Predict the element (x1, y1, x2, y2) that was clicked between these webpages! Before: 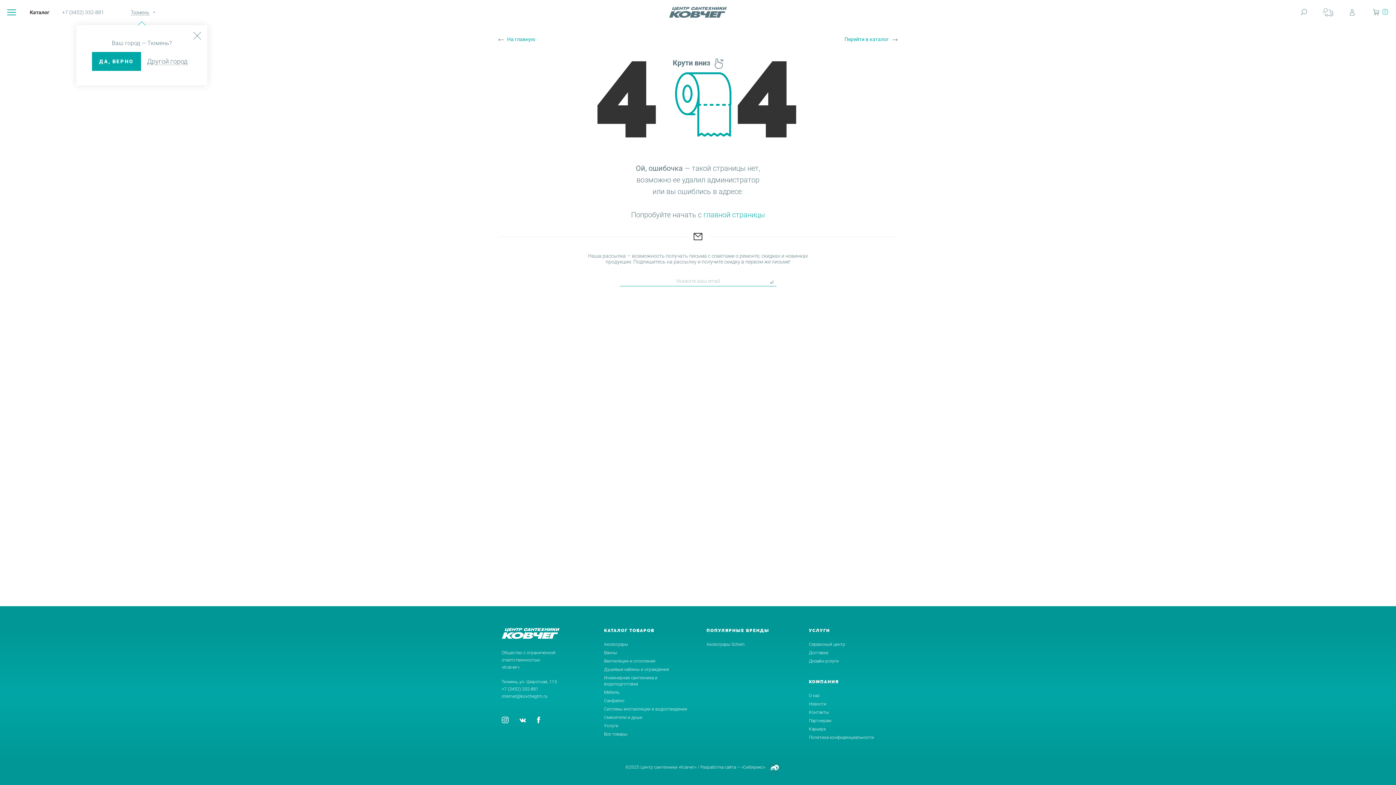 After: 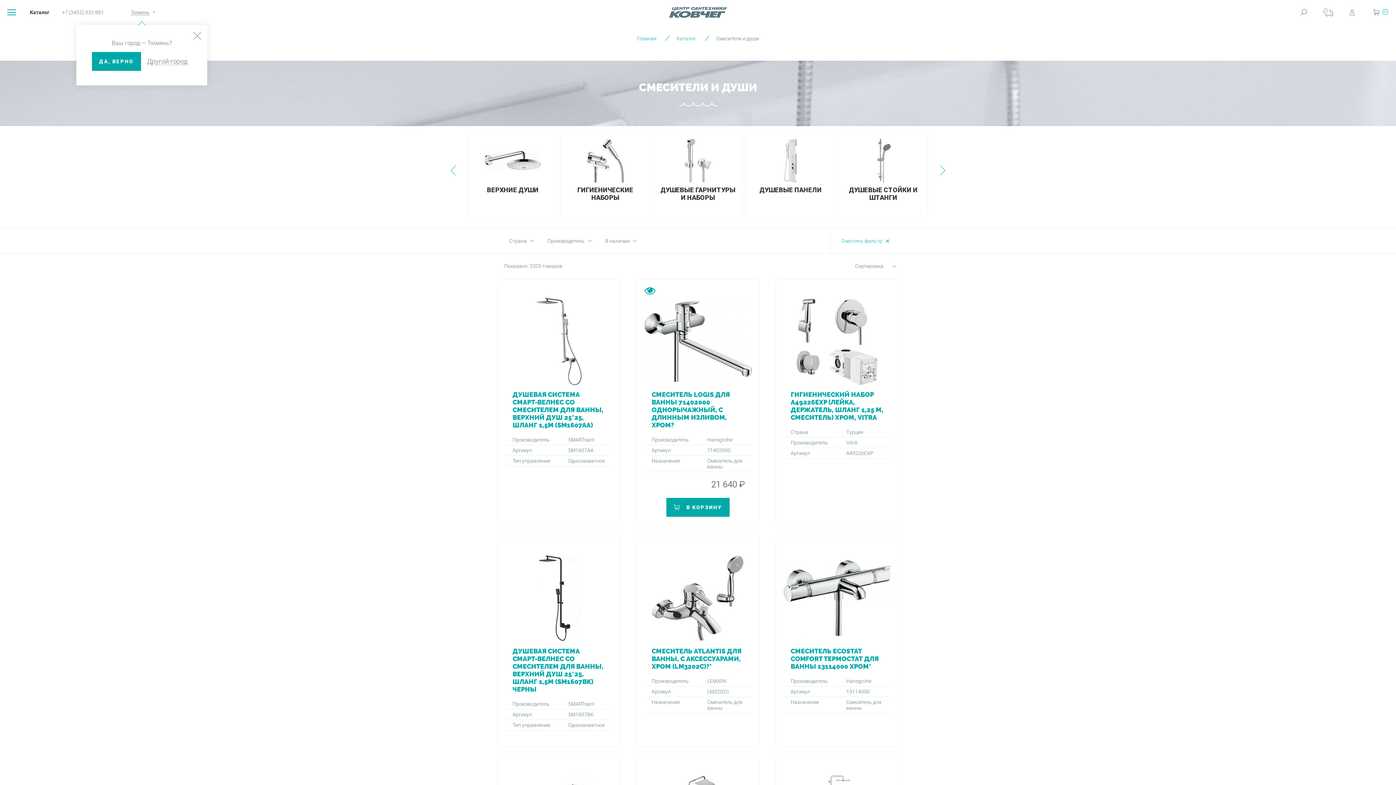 Action: bbox: (604, 714, 689, 721) label: Смесители и души